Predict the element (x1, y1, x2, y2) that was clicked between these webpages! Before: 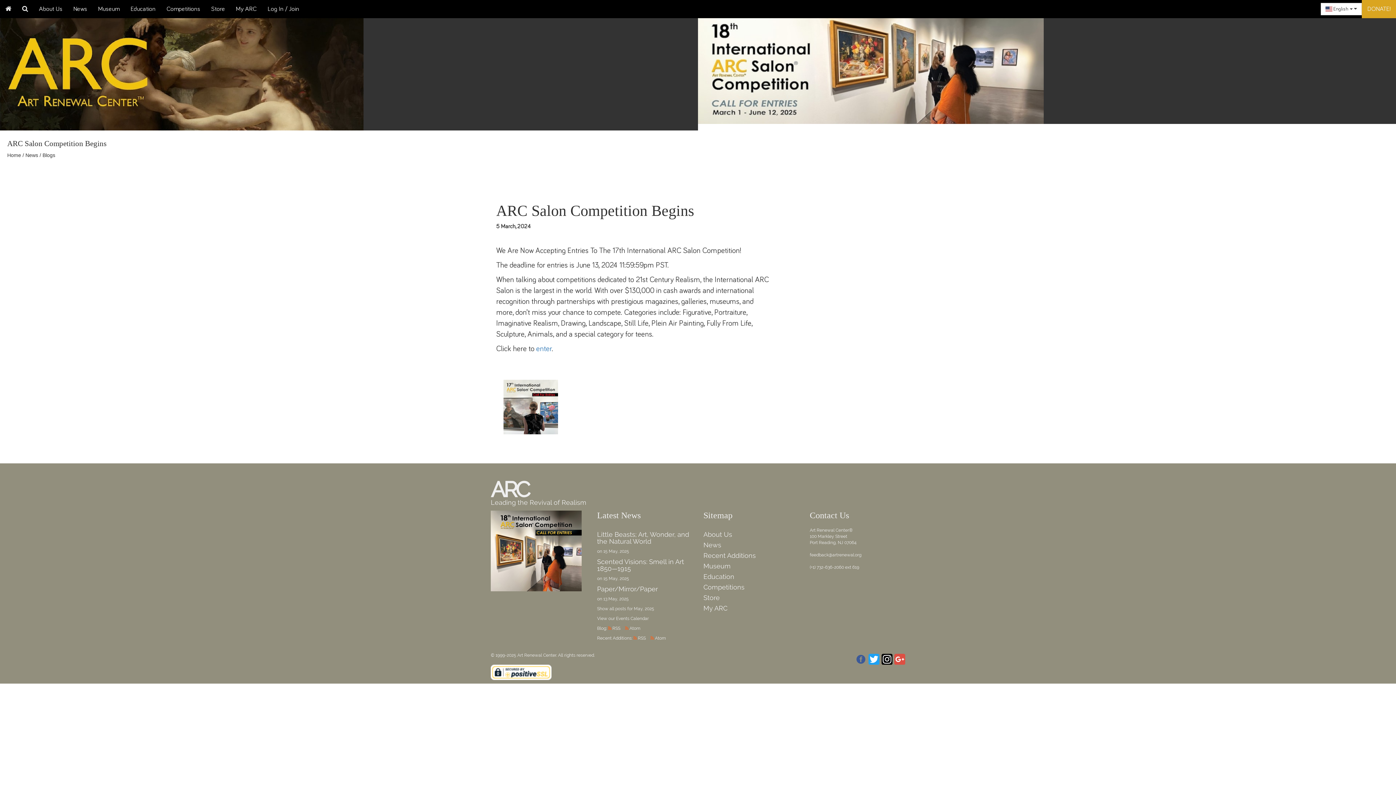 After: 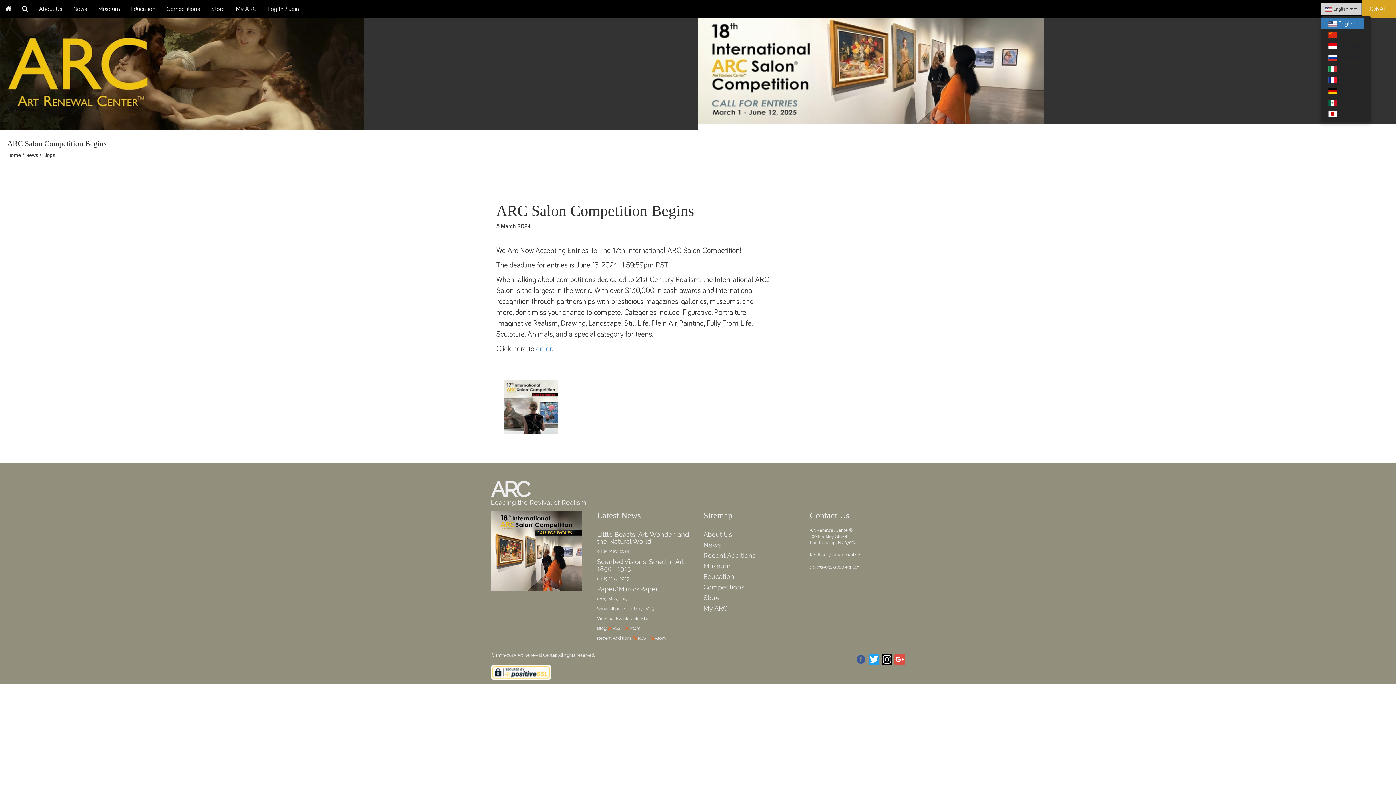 Action: label:  English bbox: (1321, 2, 1362, 15)